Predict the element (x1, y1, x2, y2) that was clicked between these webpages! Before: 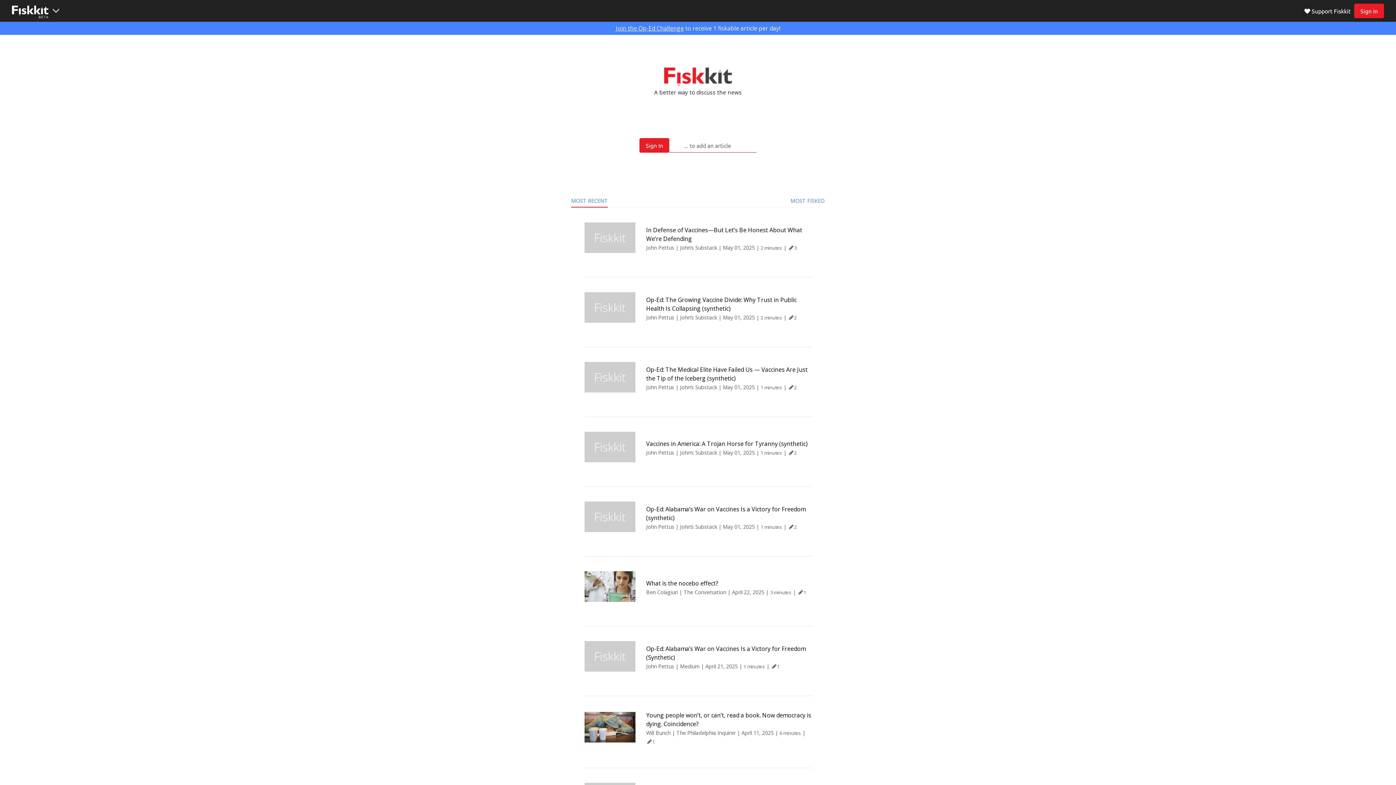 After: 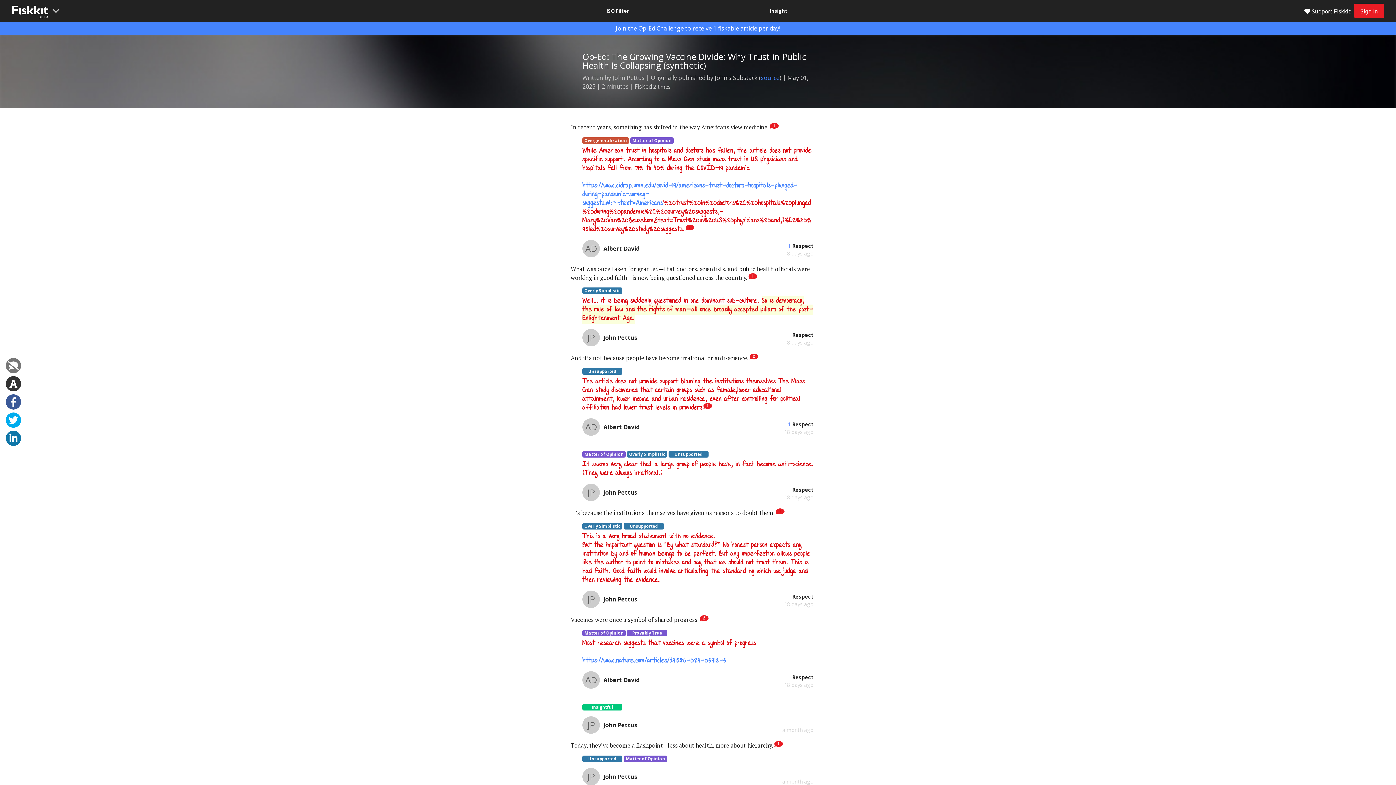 Action: label: Op-Ed: The Growing Vaccine Divide: Why Trust in Public Health Is Collapsing (synthetic)
John Pettus | John’s Substack | May 01, 2025 | 2 minutes | 2 bbox: (584, 277, 811, 347)